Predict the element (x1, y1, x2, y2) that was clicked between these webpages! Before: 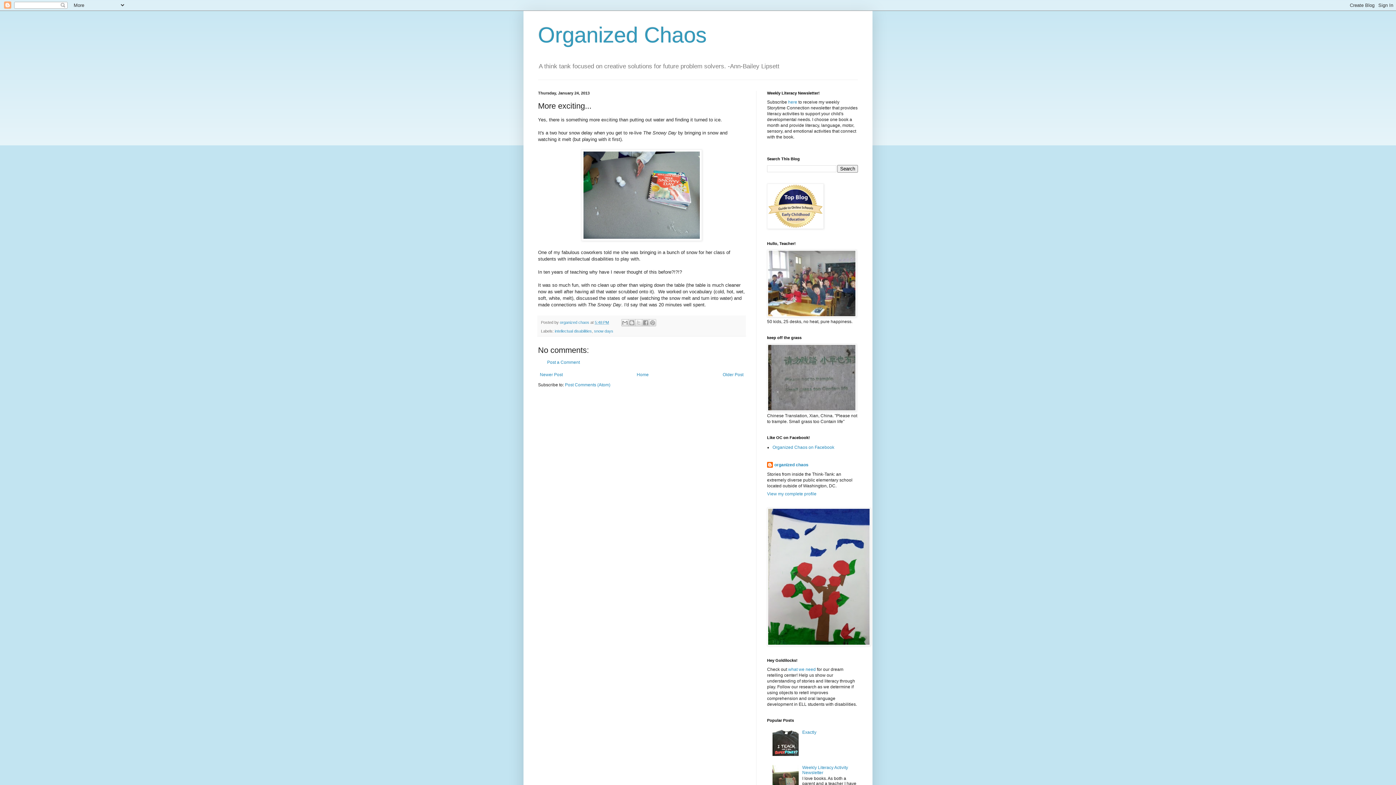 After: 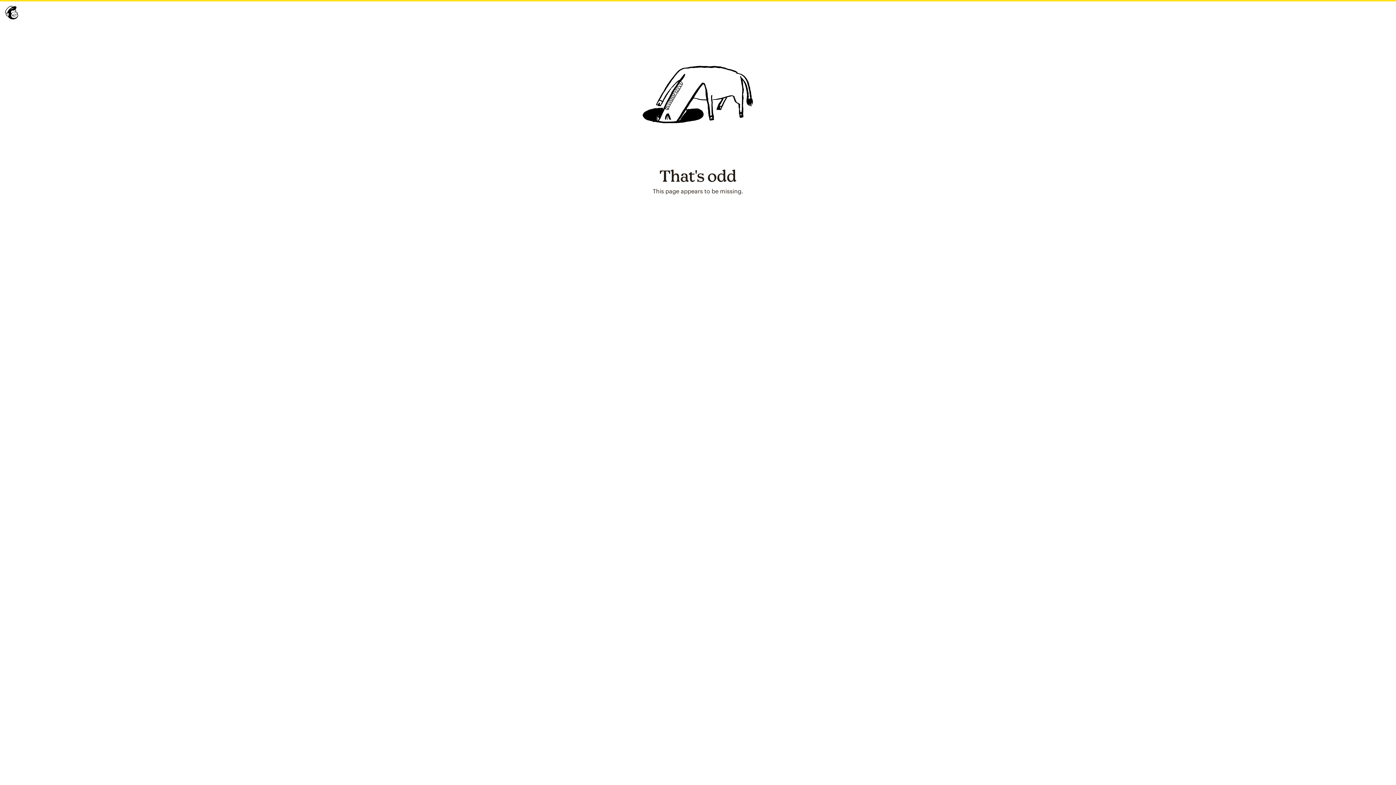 Action: label: here bbox: (788, 99, 797, 104)